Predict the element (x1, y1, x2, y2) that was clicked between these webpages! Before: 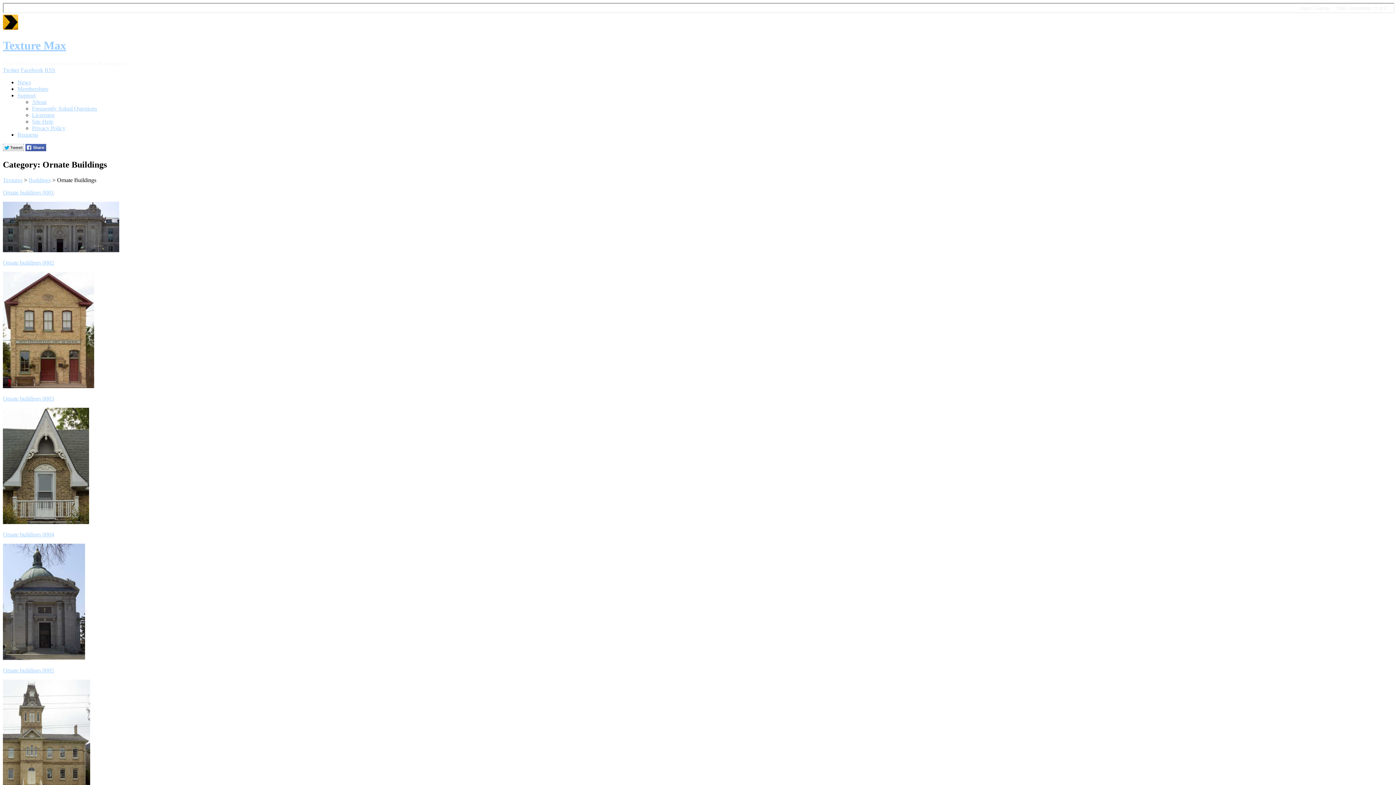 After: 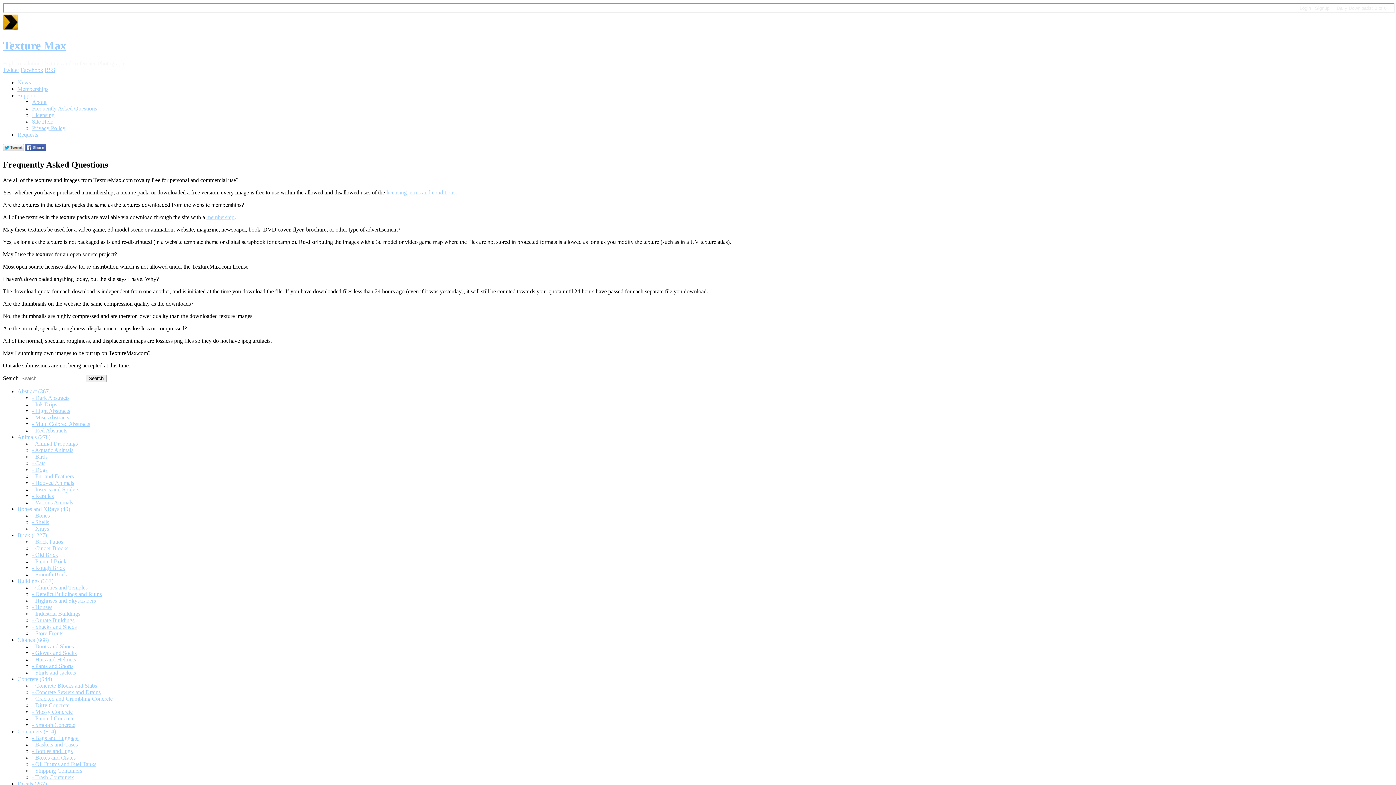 Action: label: Frequently Asked Questions bbox: (32, 105, 97, 111)